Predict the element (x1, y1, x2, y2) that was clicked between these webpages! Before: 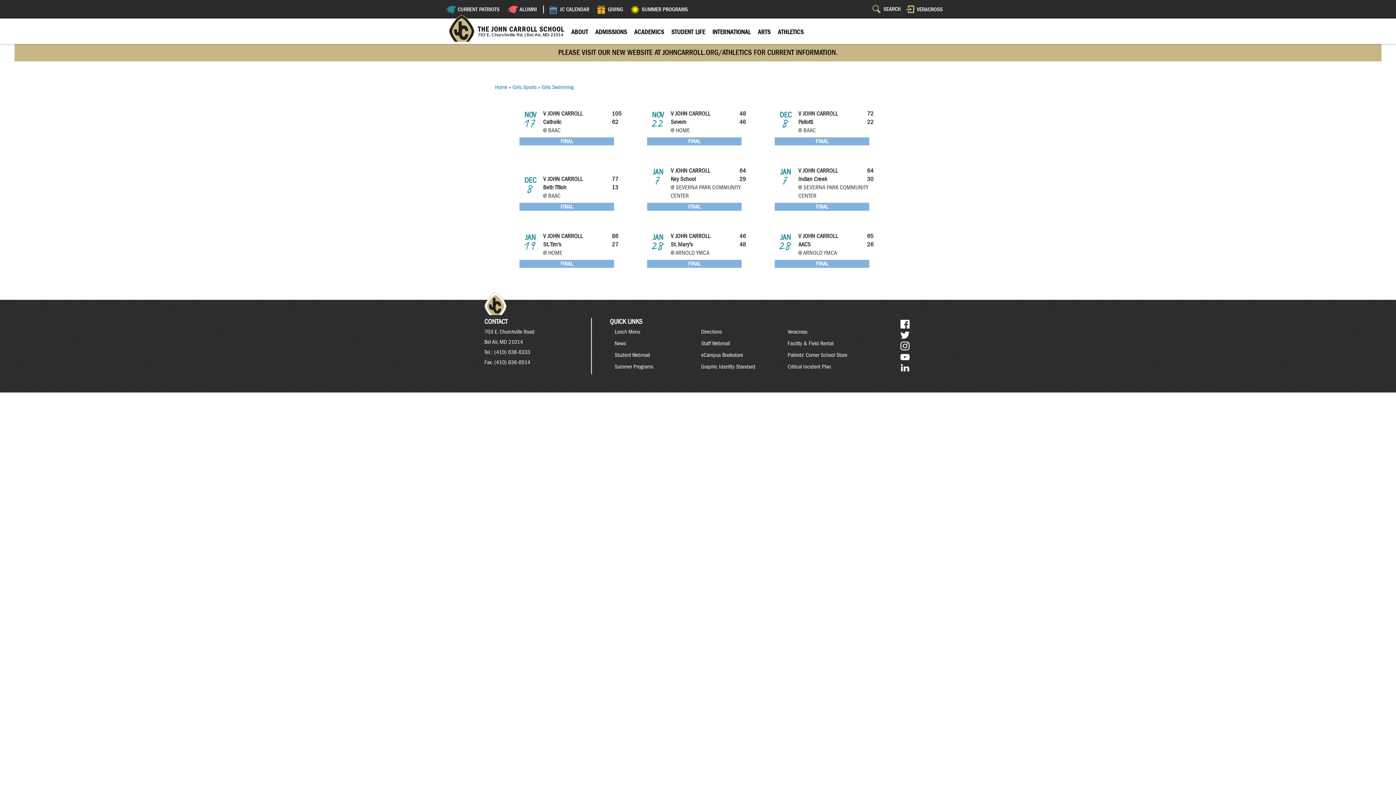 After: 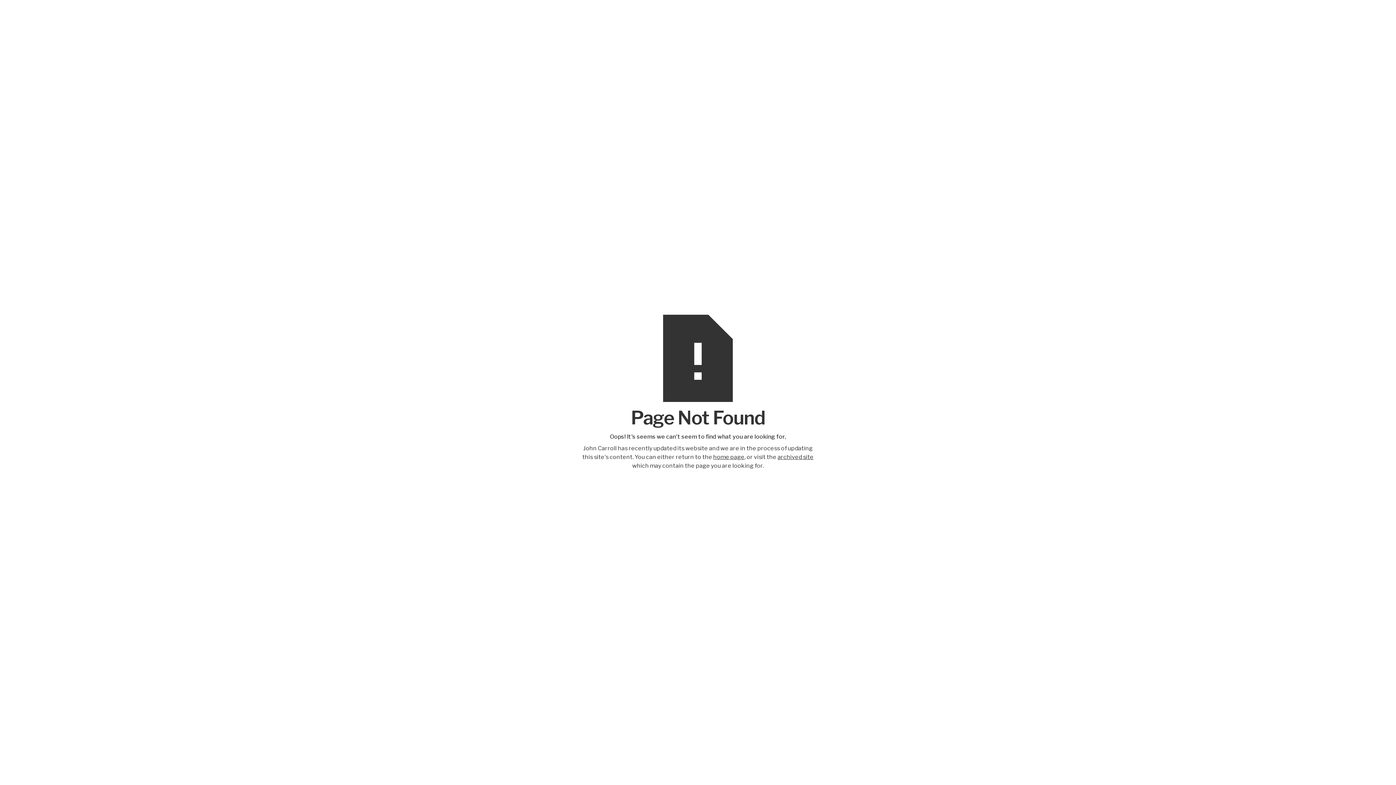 Action: bbox: (787, 363, 831, 370) label: Critical Incident Plan